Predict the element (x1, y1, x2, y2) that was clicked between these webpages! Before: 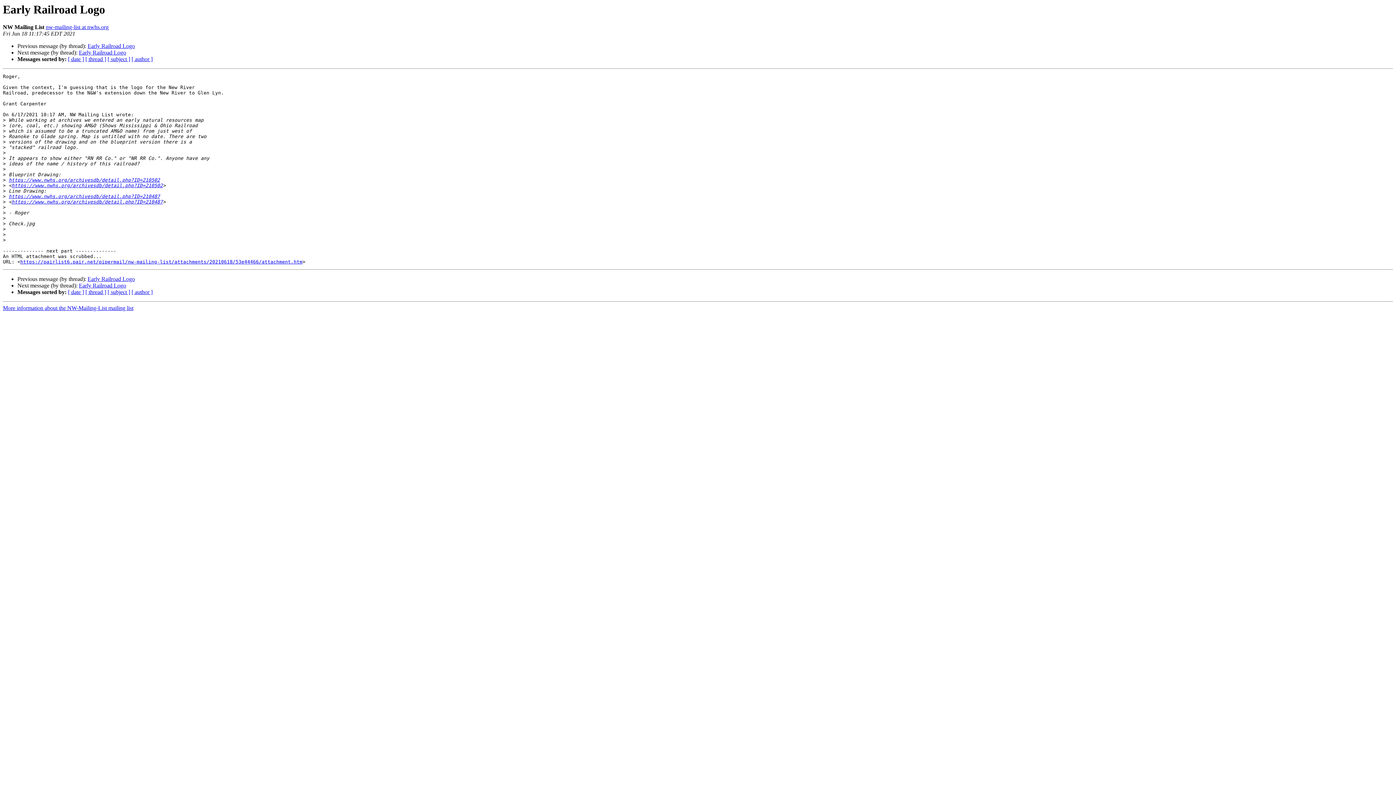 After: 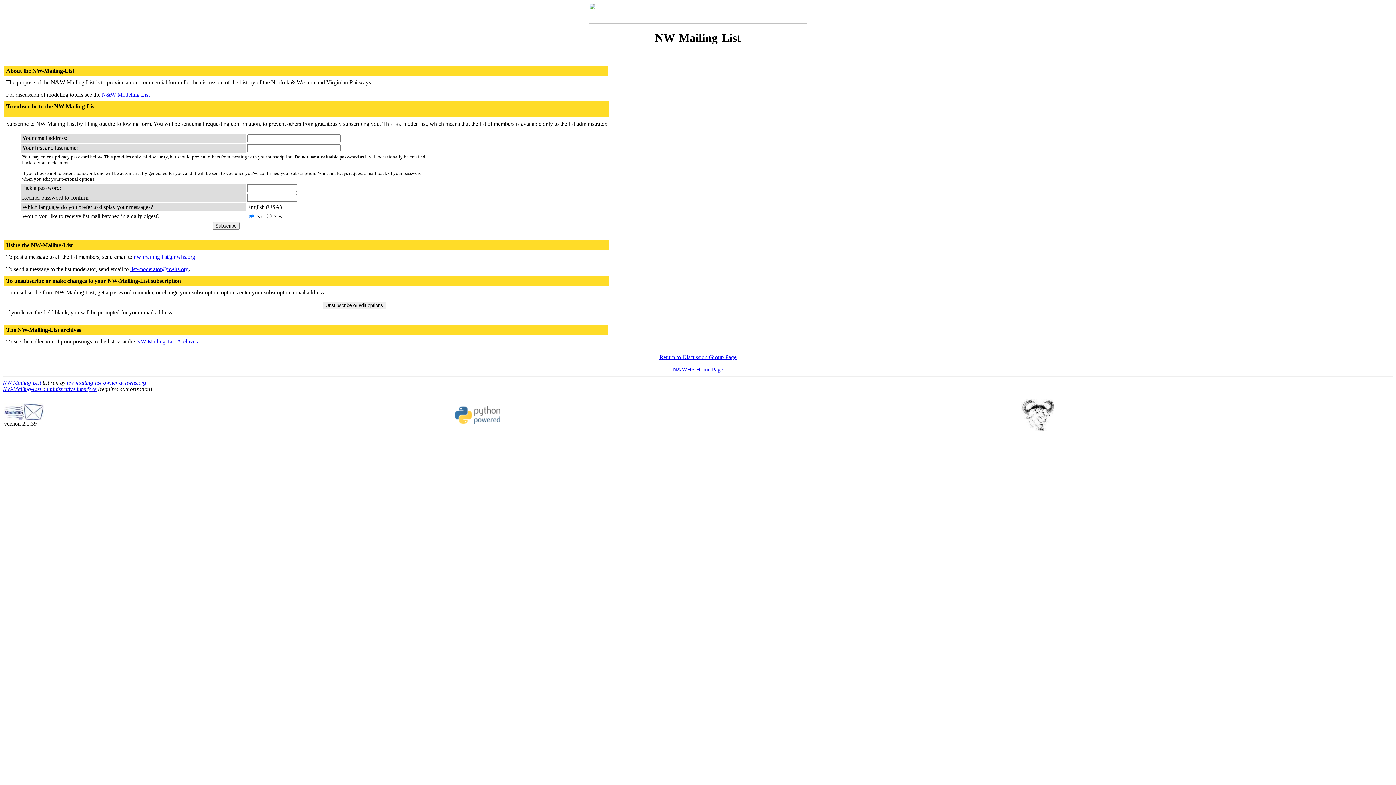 Action: label: More information about the NW-Mailing-List mailing list bbox: (2, 305, 133, 311)